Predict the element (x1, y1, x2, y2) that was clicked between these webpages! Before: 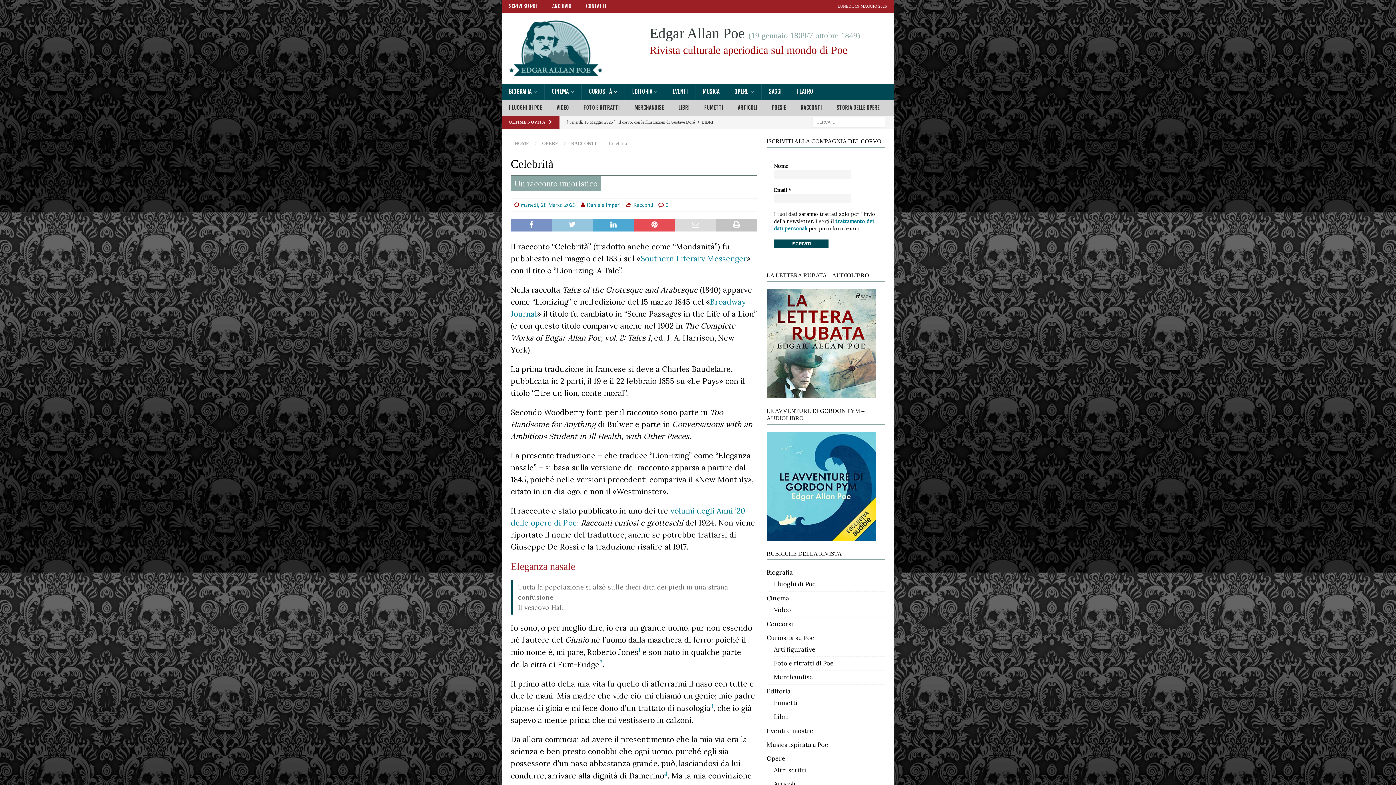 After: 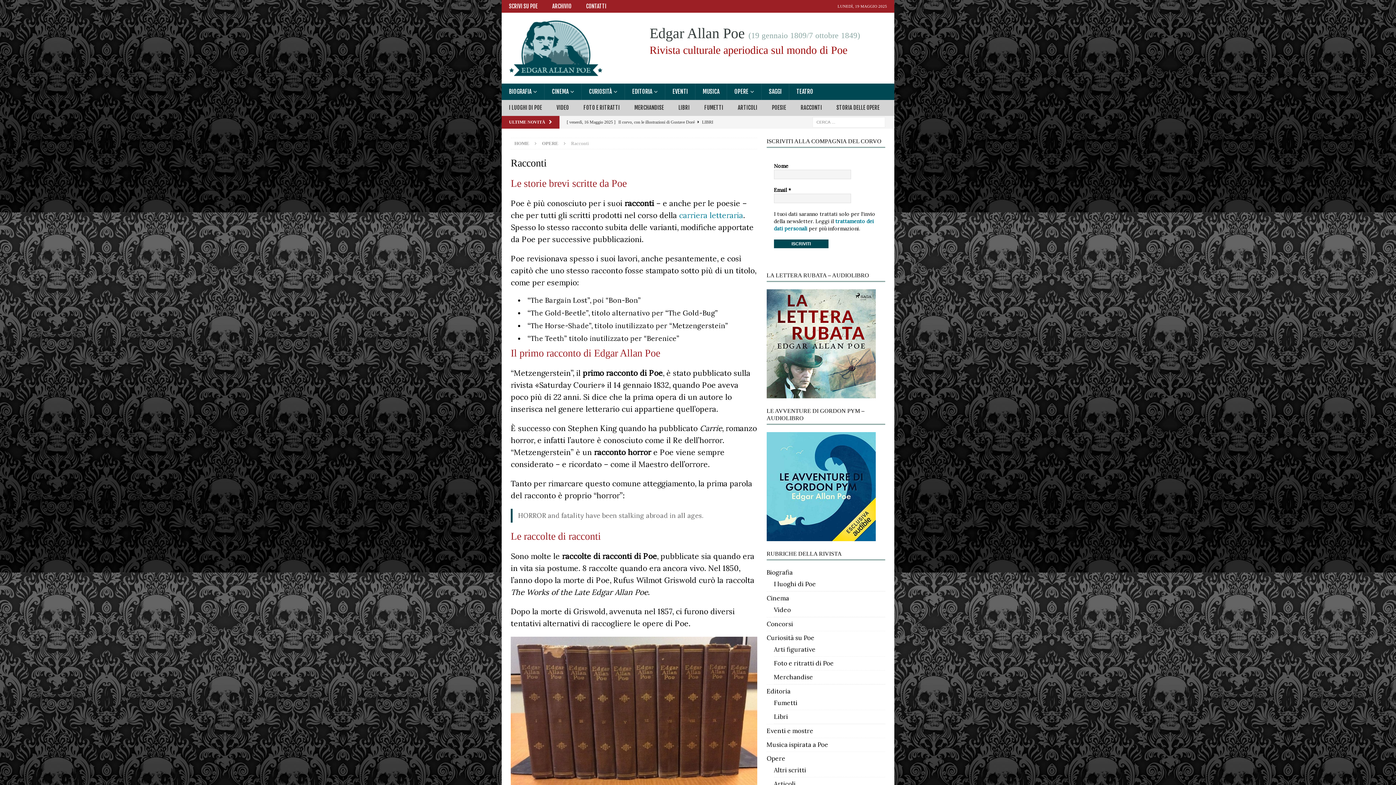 Action: label: RACCONTI bbox: (793, 100, 829, 116)